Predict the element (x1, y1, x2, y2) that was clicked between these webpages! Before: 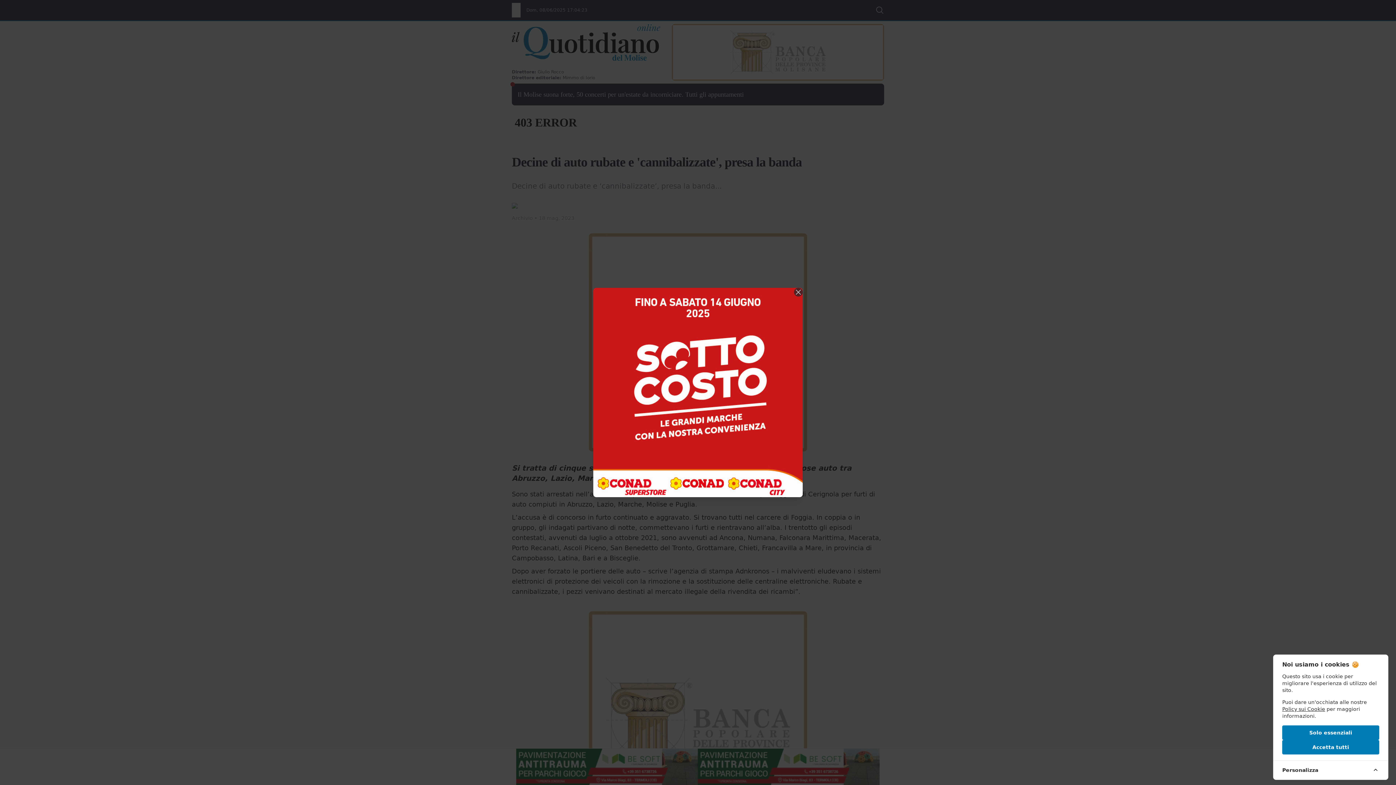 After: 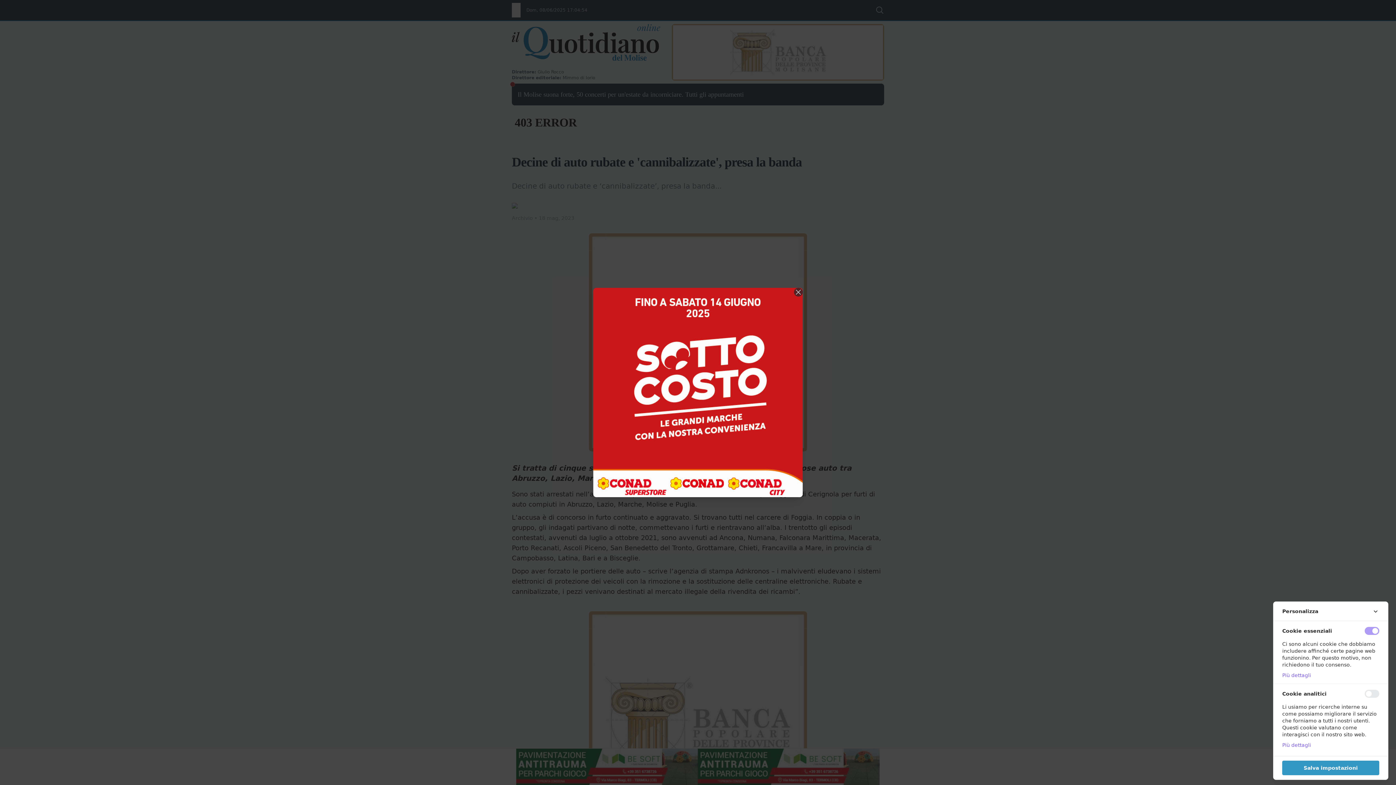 Action: bbox: (1273, 760, 1388, 779) label: Personalizza